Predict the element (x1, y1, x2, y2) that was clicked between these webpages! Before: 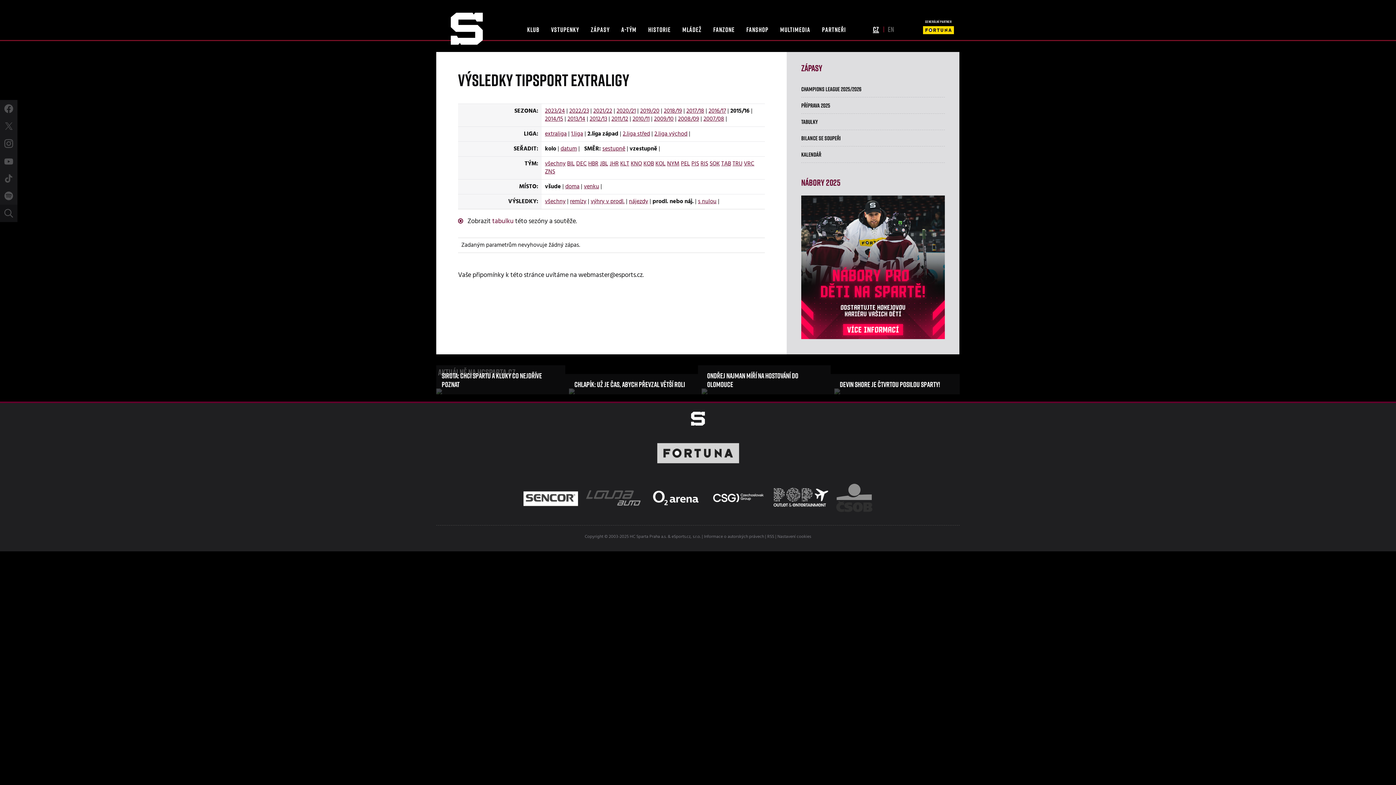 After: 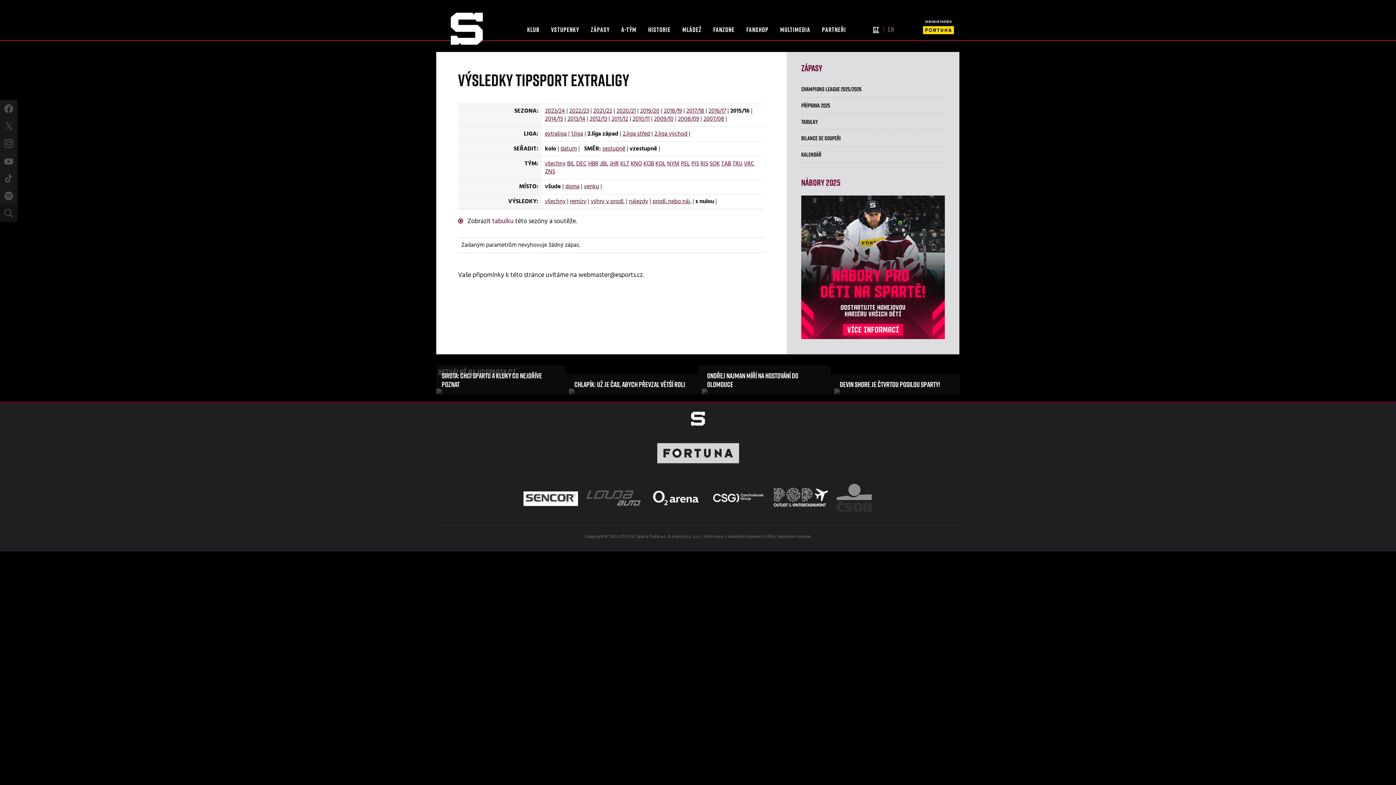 Action: label: s nulou bbox: (698, 197, 716, 206)